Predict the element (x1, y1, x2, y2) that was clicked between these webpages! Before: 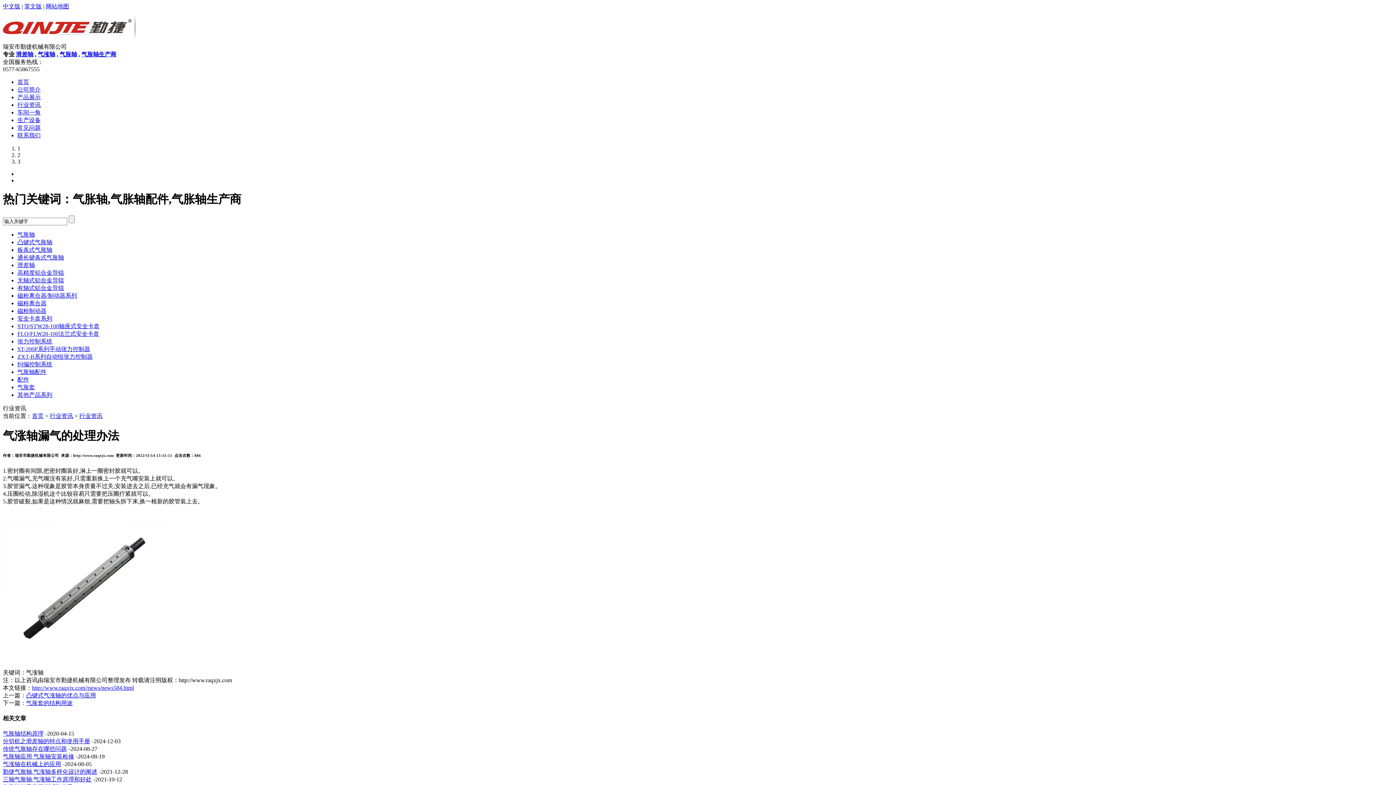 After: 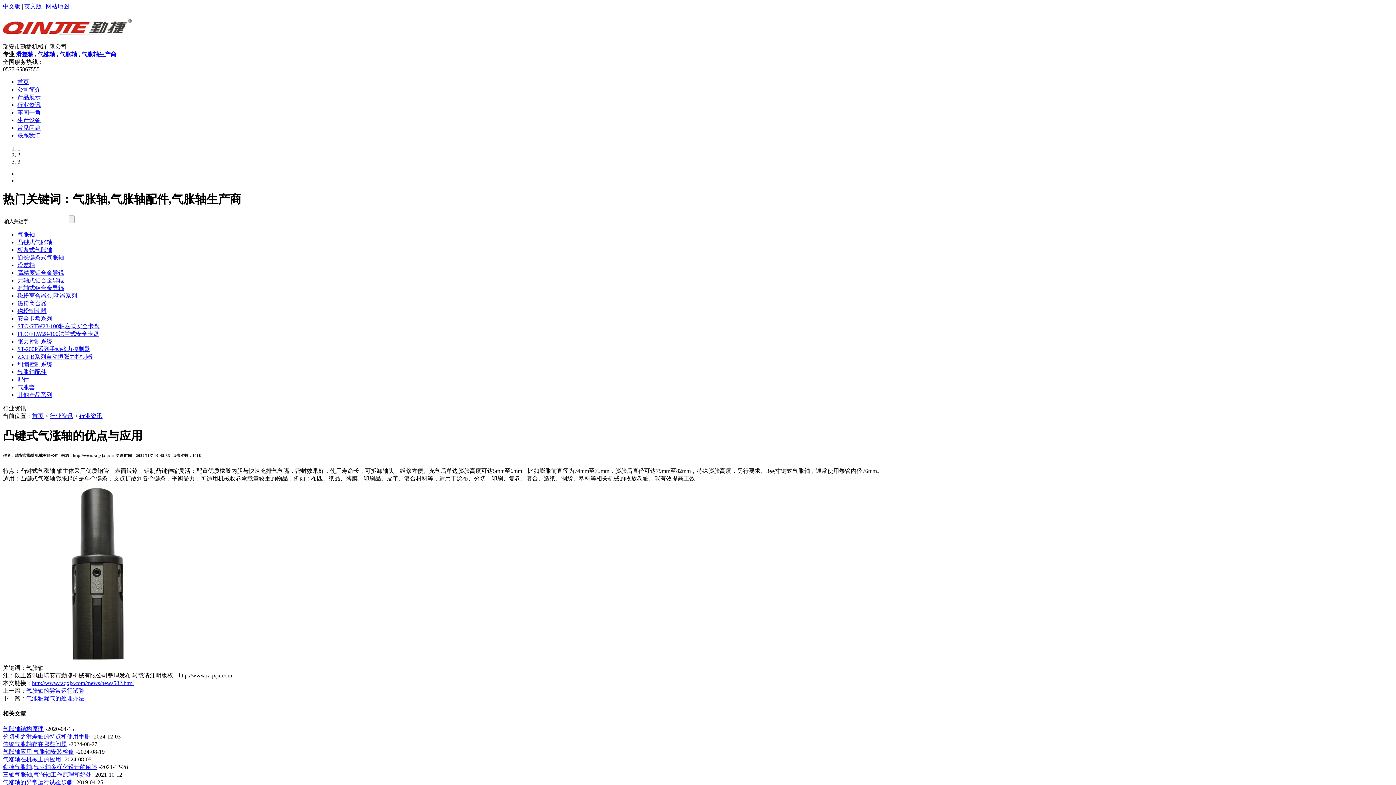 Action: bbox: (26, 692, 96, 698) label: 凸键式气涨轴的优点与应用